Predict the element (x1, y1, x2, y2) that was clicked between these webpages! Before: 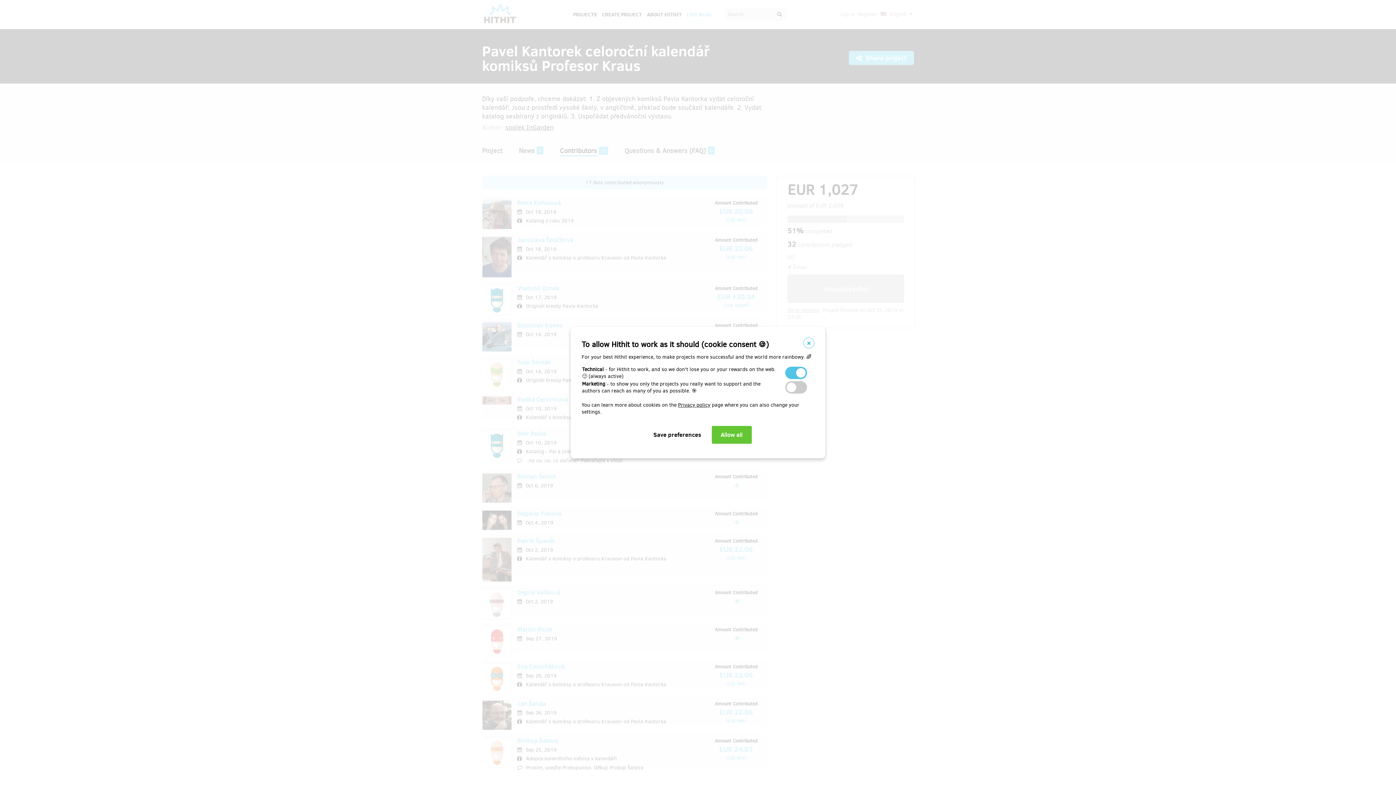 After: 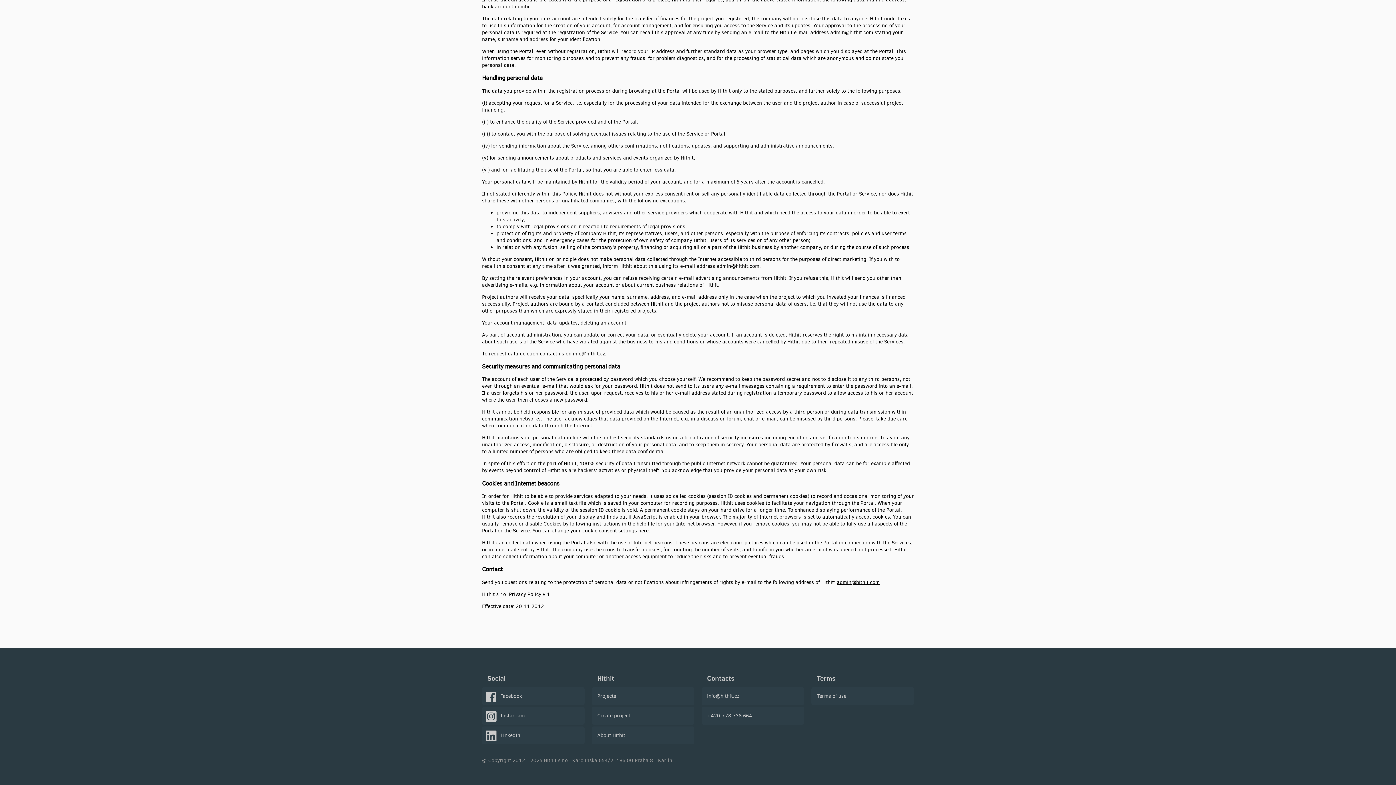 Action: bbox: (678, 401, 710, 408) label: Privacy policy